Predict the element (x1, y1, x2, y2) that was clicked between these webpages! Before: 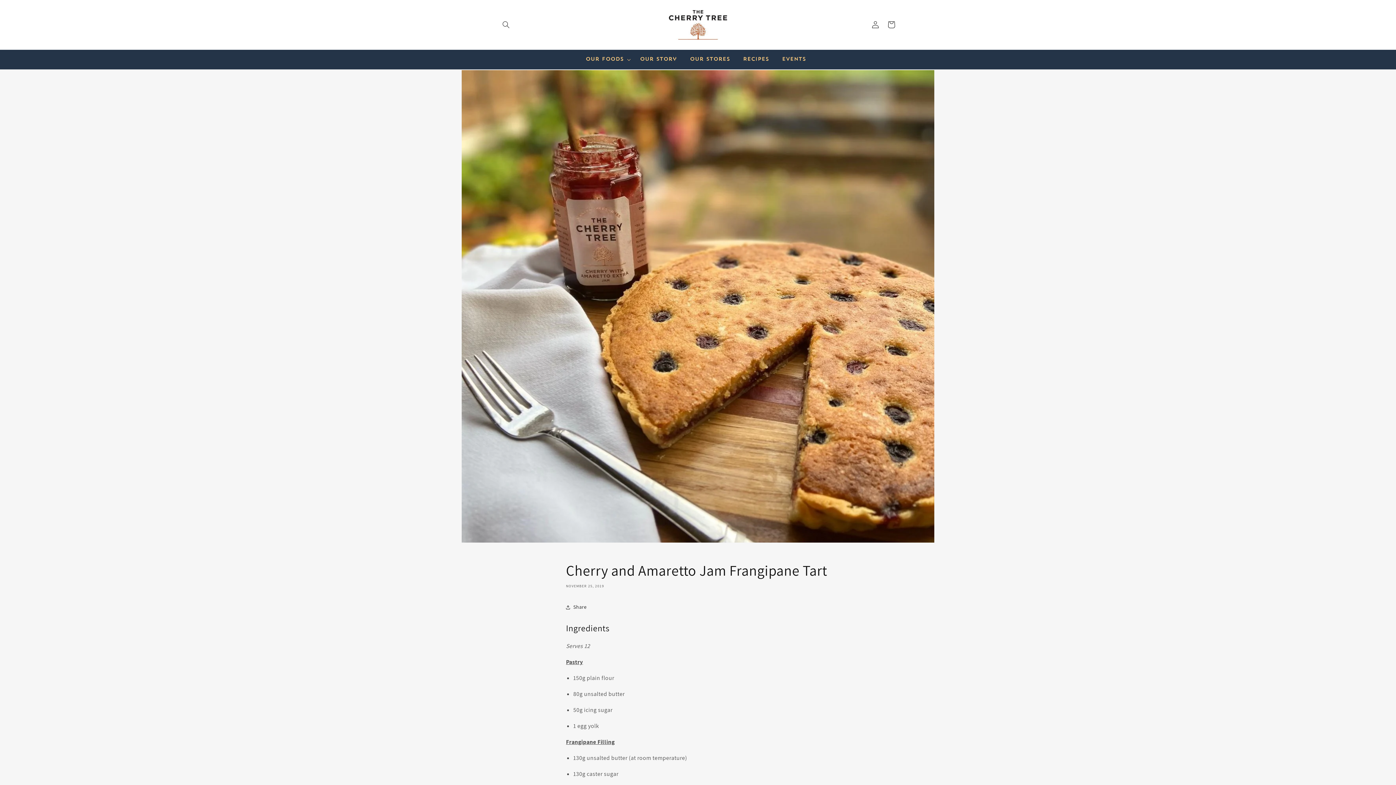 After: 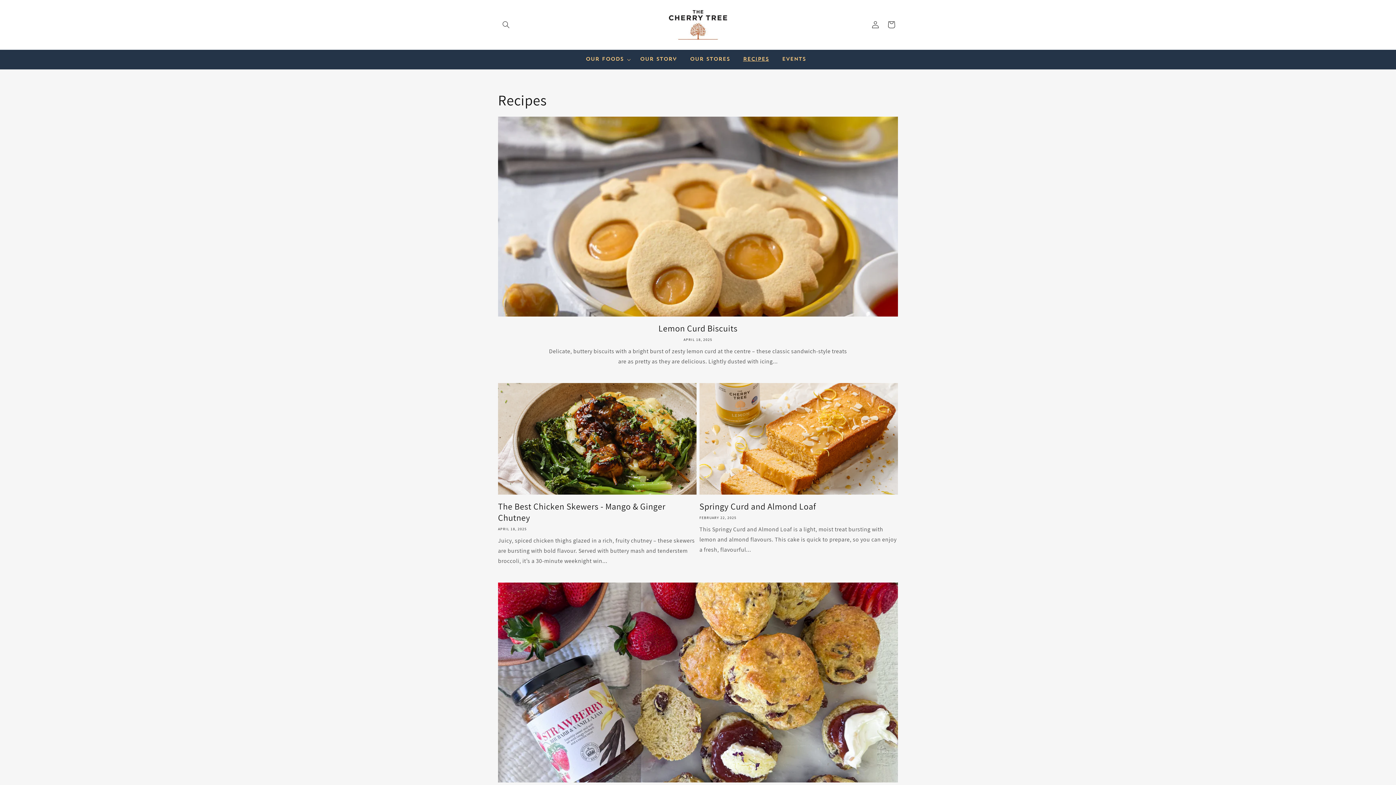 Action: bbox: (736, 52, 775, 66) label: Recipes